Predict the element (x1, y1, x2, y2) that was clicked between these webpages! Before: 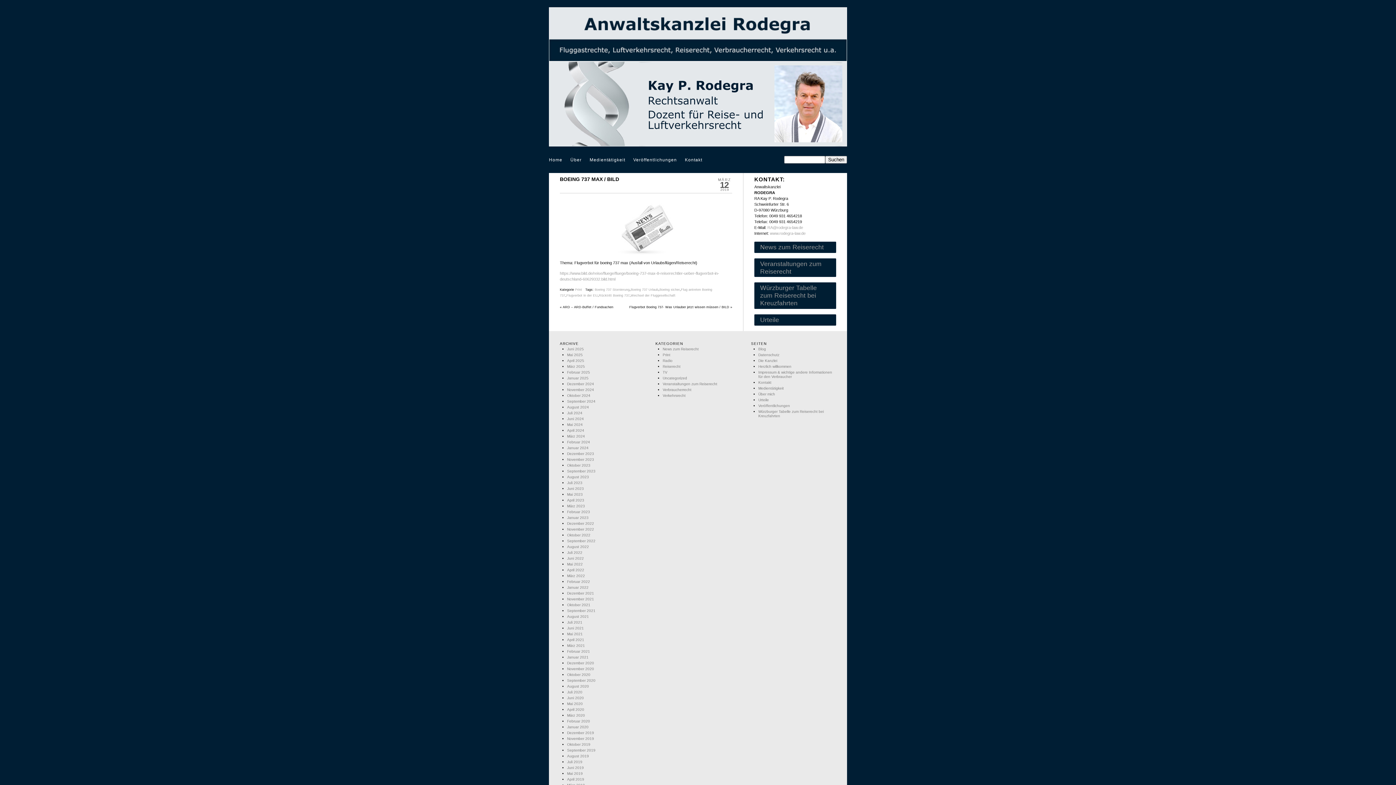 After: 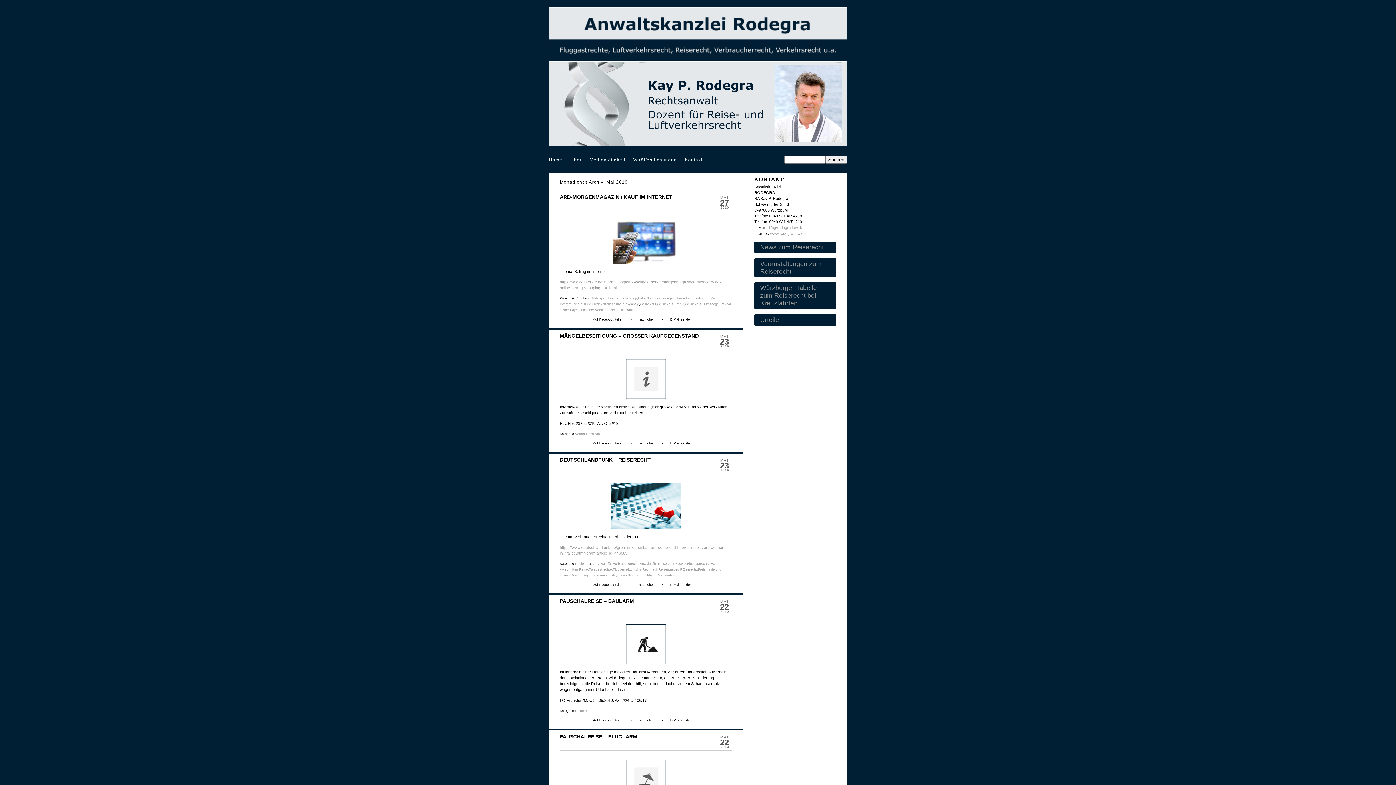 Action: label: Mai 2019 bbox: (567, 771, 582, 775)